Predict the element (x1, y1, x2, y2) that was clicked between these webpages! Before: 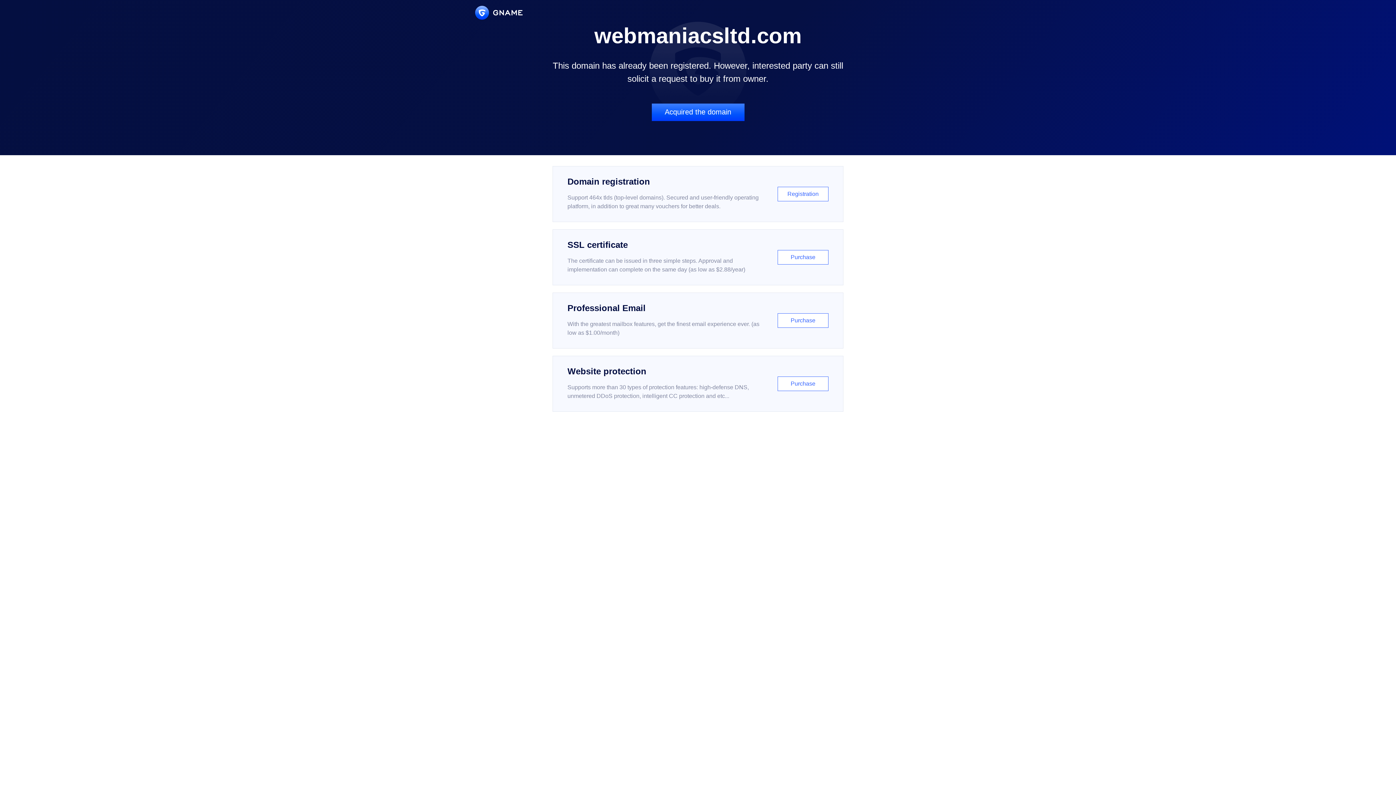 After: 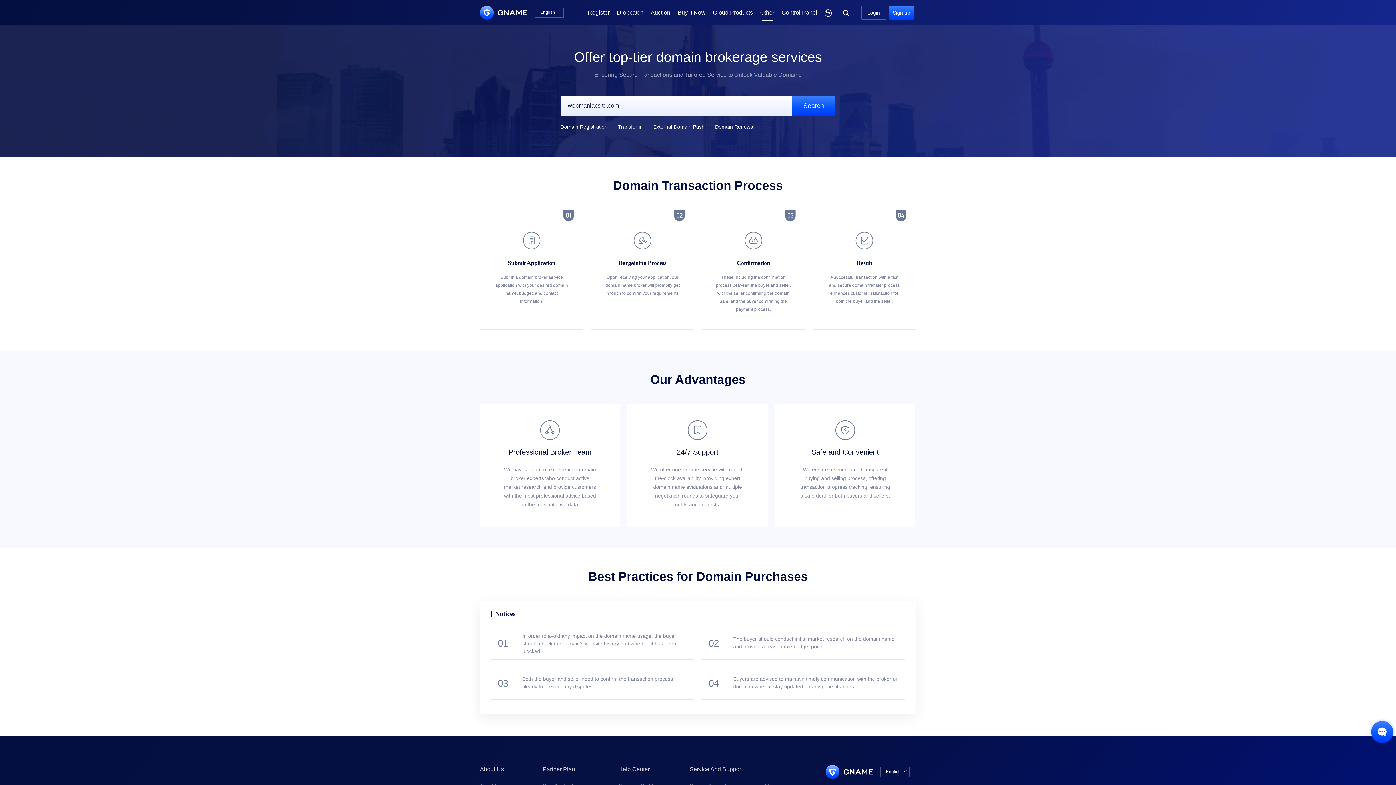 Action: bbox: (651, 103, 744, 121) label: Acquired the domain